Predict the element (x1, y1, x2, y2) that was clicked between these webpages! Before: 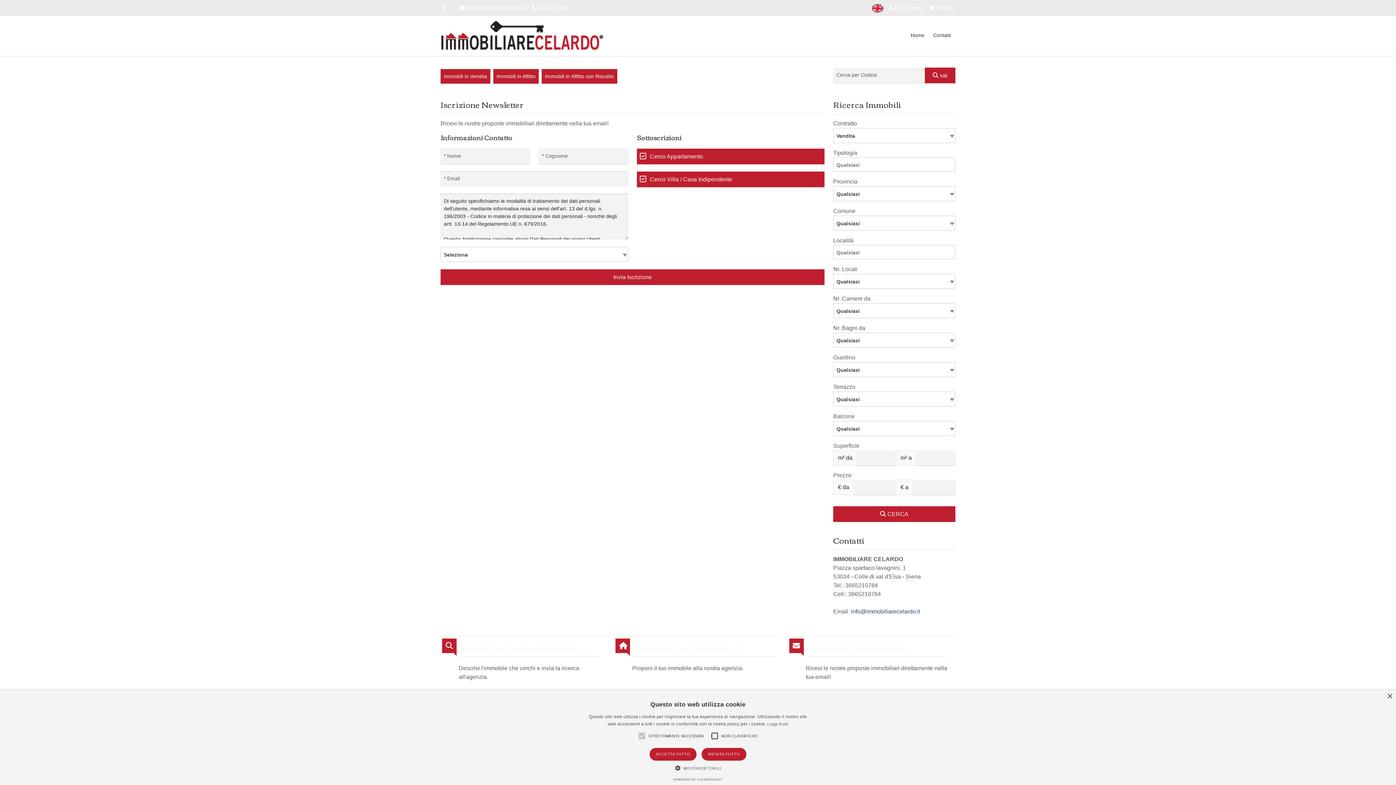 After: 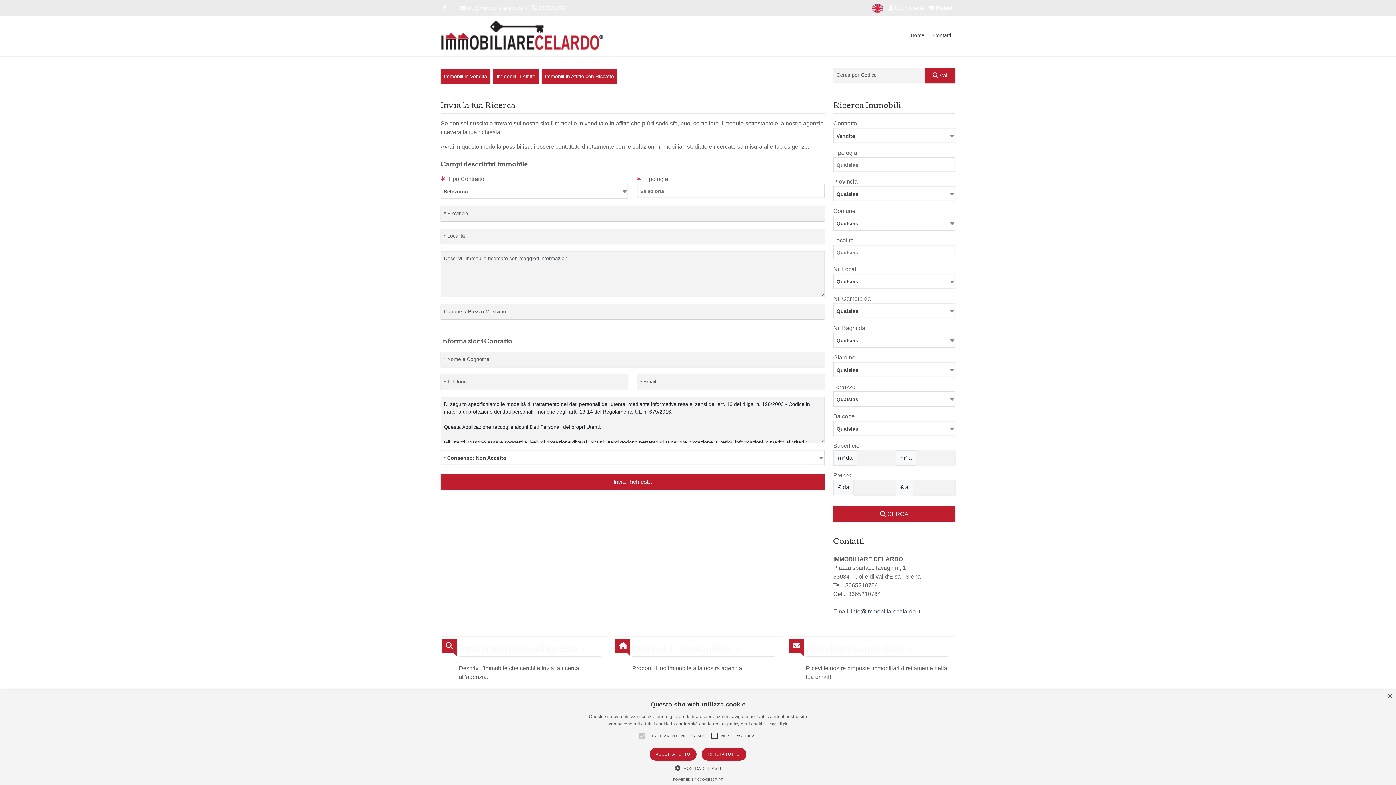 Action: bbox: (458, 642, 585, 653) label: Invia la tua ricerca all'agenzia